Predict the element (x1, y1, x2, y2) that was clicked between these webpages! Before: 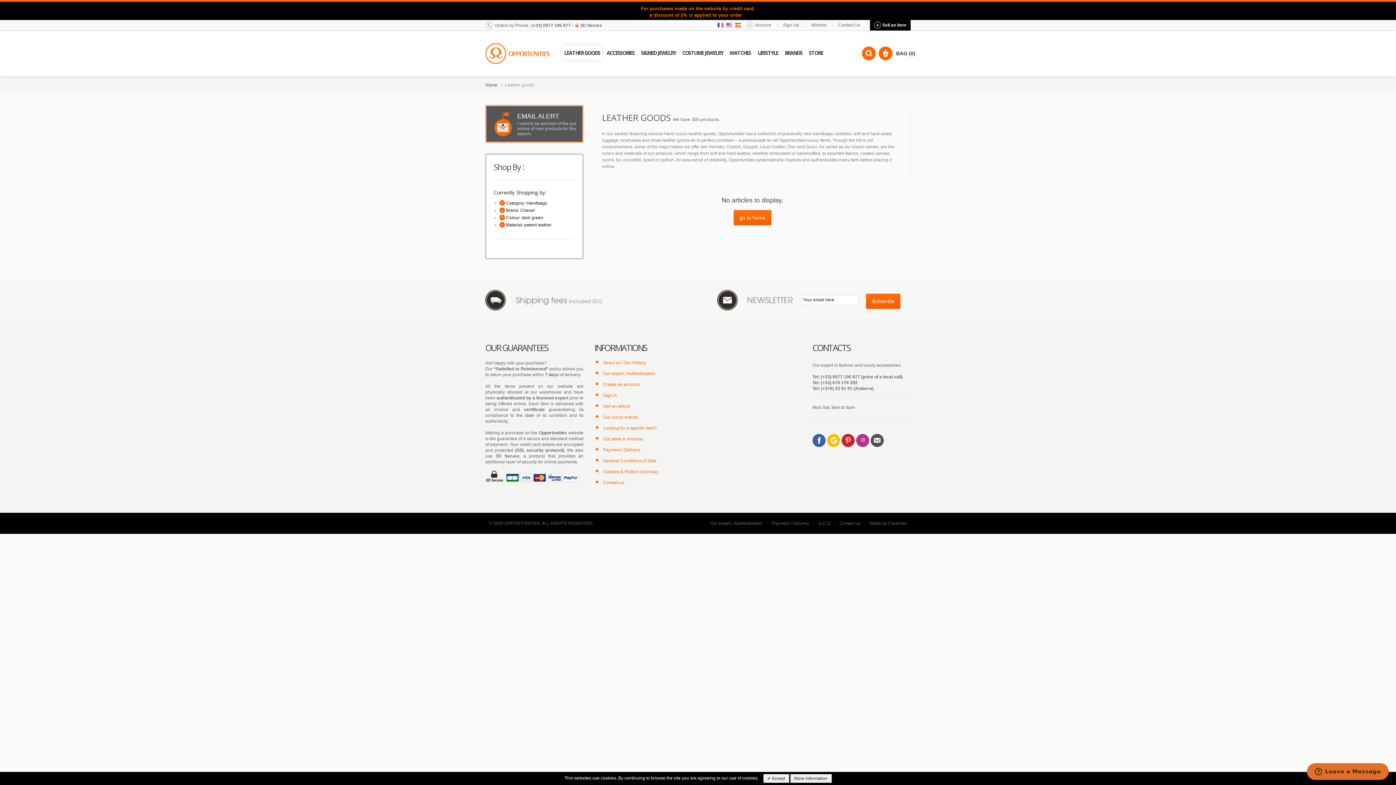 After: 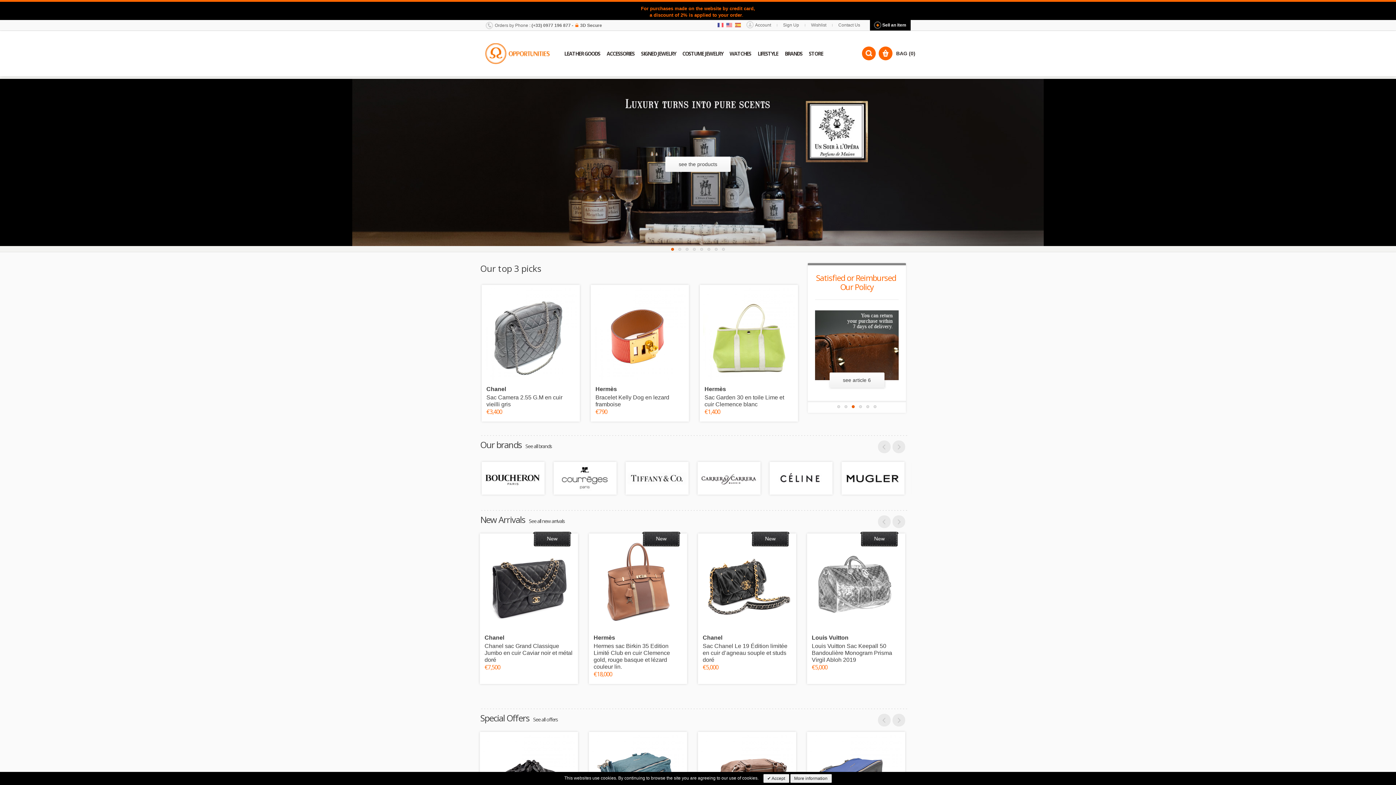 Action: bbox: (485, 82, 497, 87) label: Home